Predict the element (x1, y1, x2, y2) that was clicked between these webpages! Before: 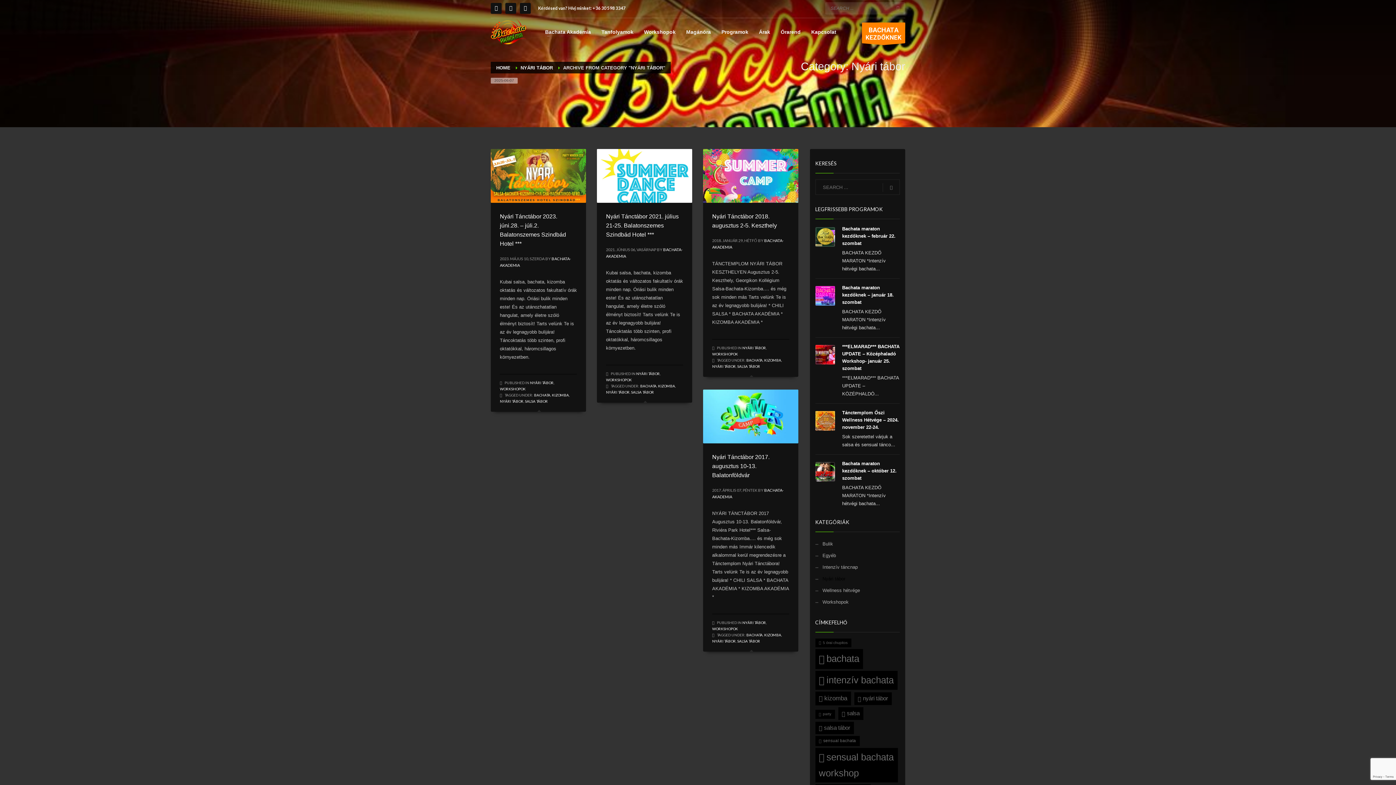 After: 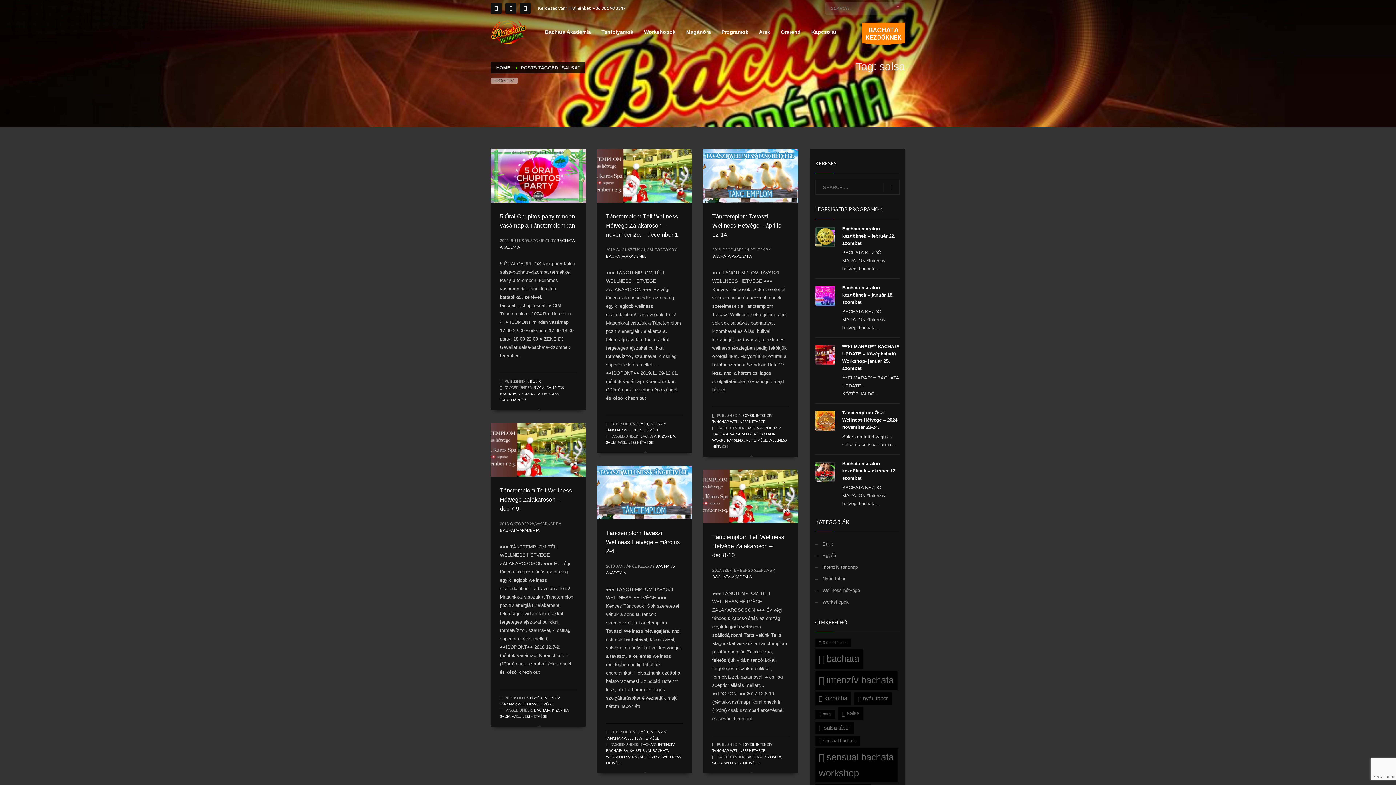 Action: bbox: (838, 707, 863, 720) label: salsa (6 elem)